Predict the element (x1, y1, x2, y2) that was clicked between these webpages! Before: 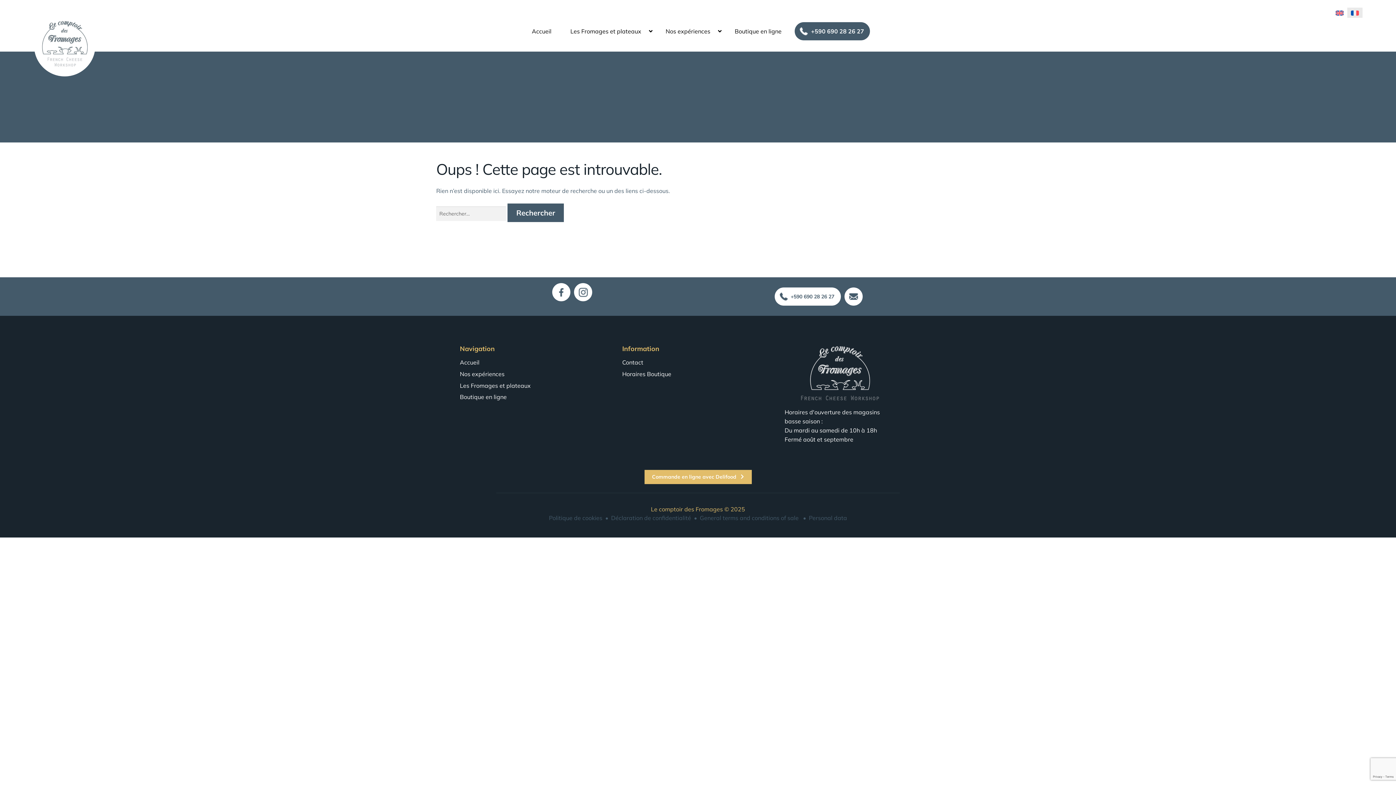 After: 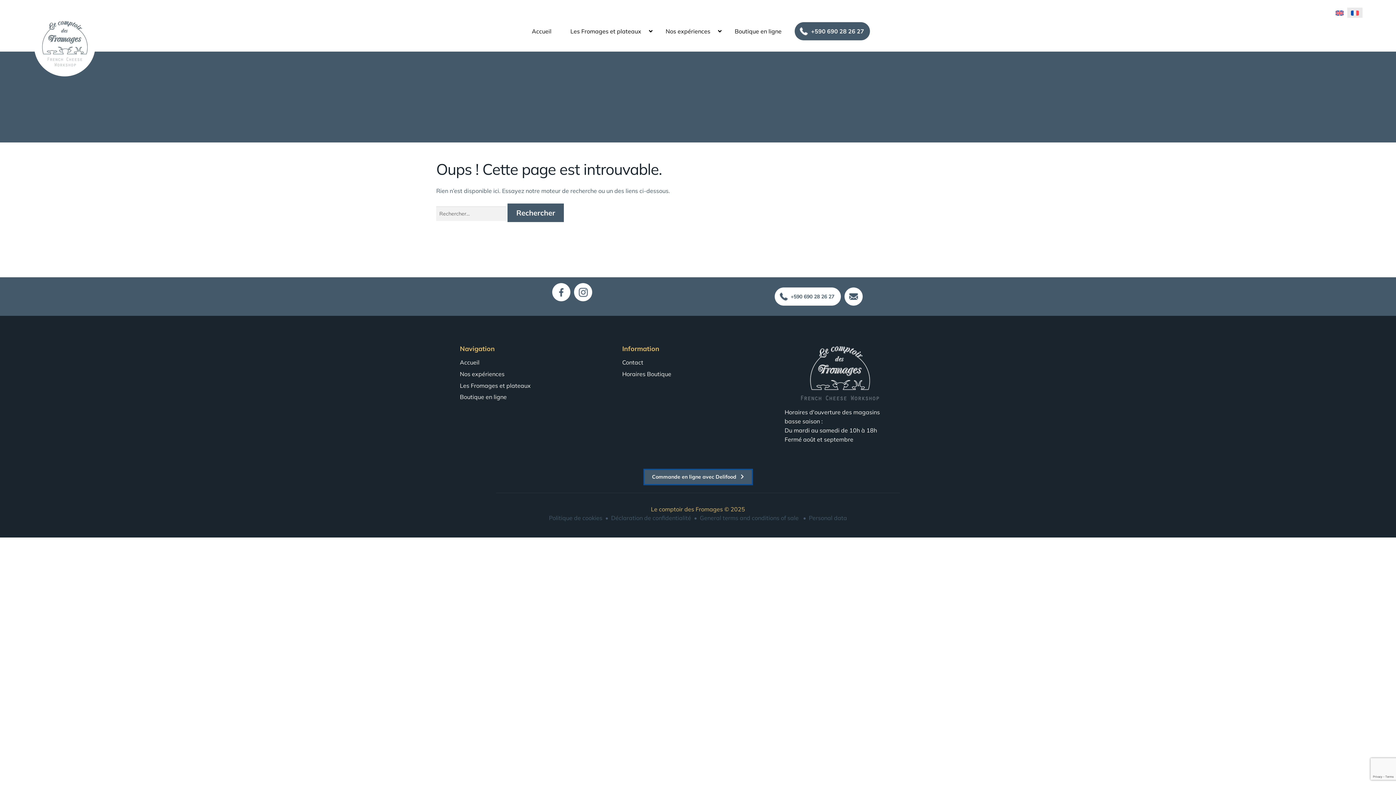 Action: bbox: (644, 470, 751, 484) label: Commande en ligne avec Delifood 